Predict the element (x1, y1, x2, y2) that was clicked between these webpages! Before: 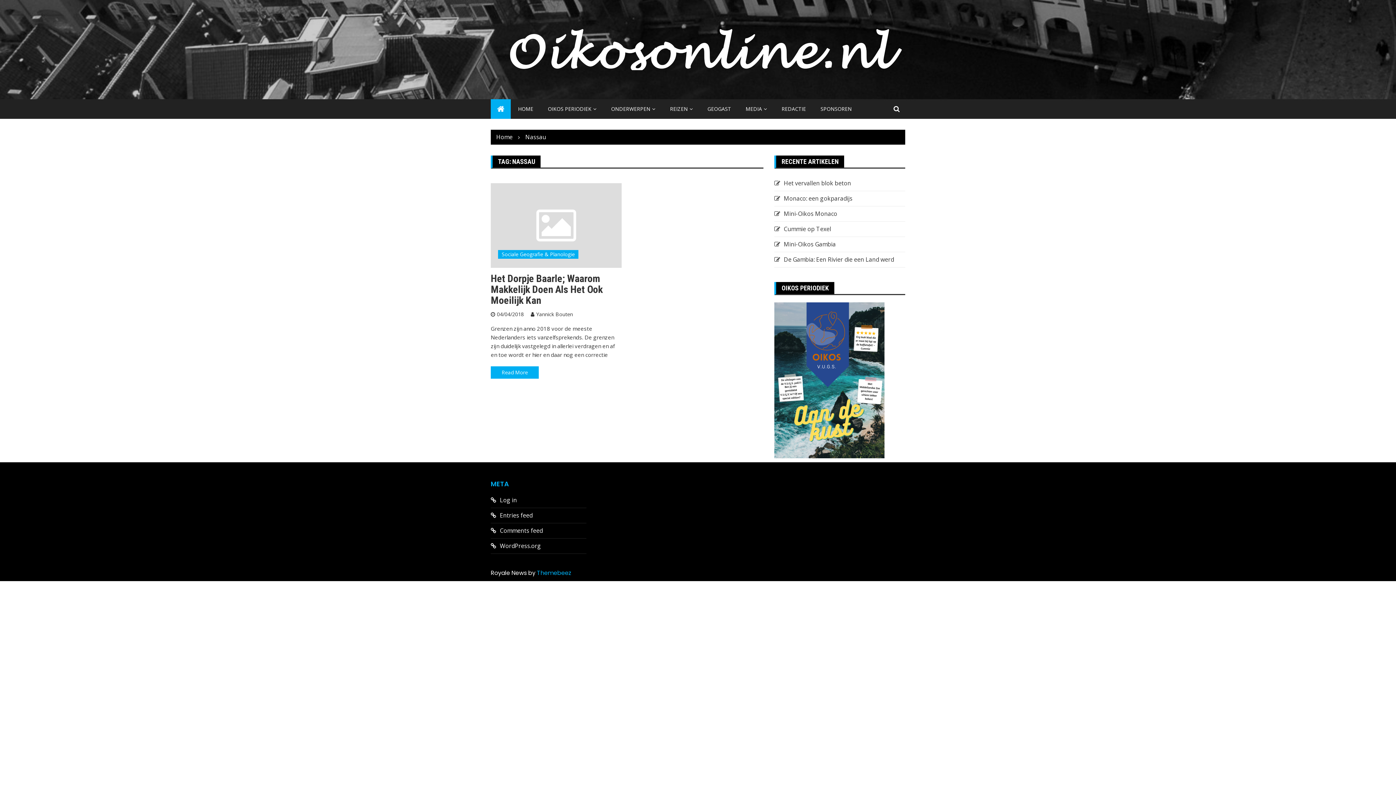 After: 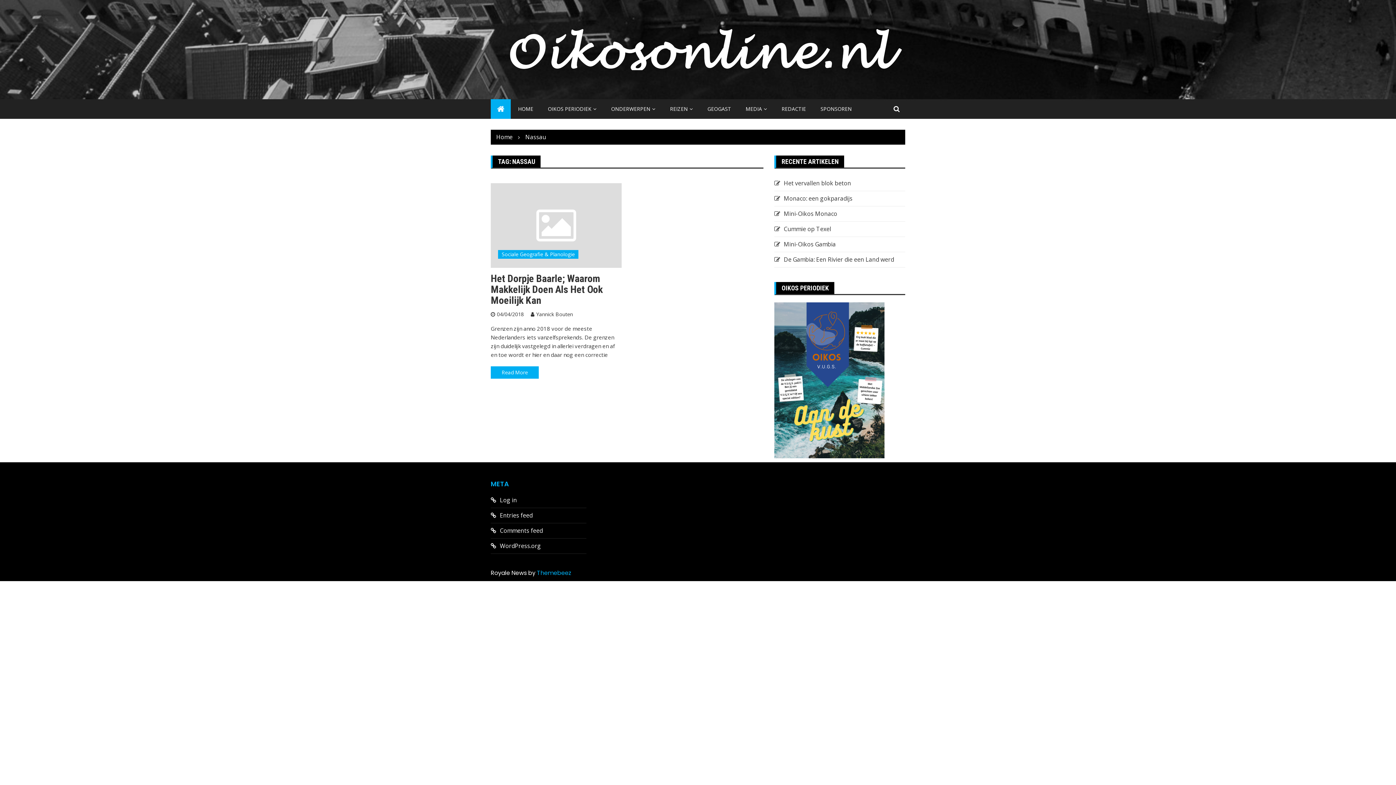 Action: bbox: (525, 133, 546, 141) label: Nassau